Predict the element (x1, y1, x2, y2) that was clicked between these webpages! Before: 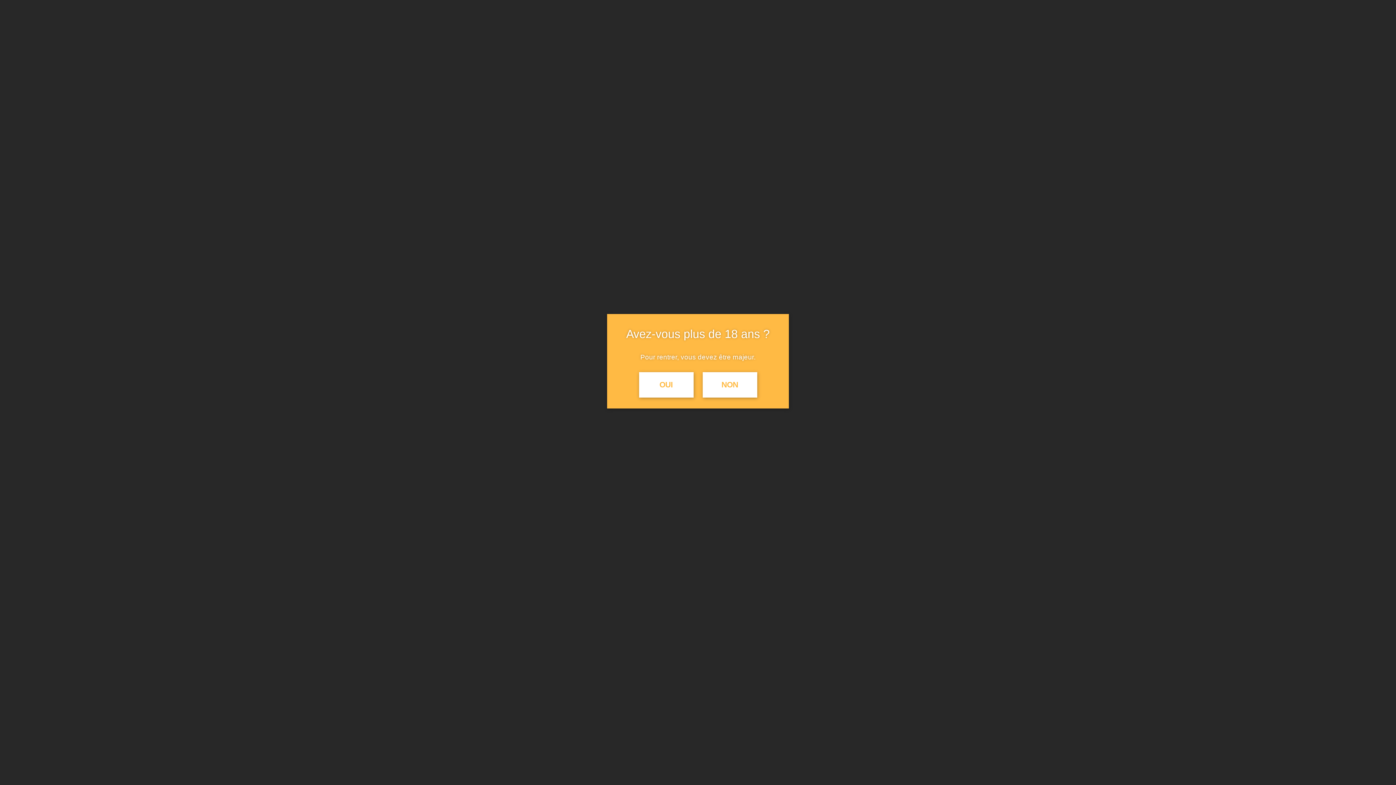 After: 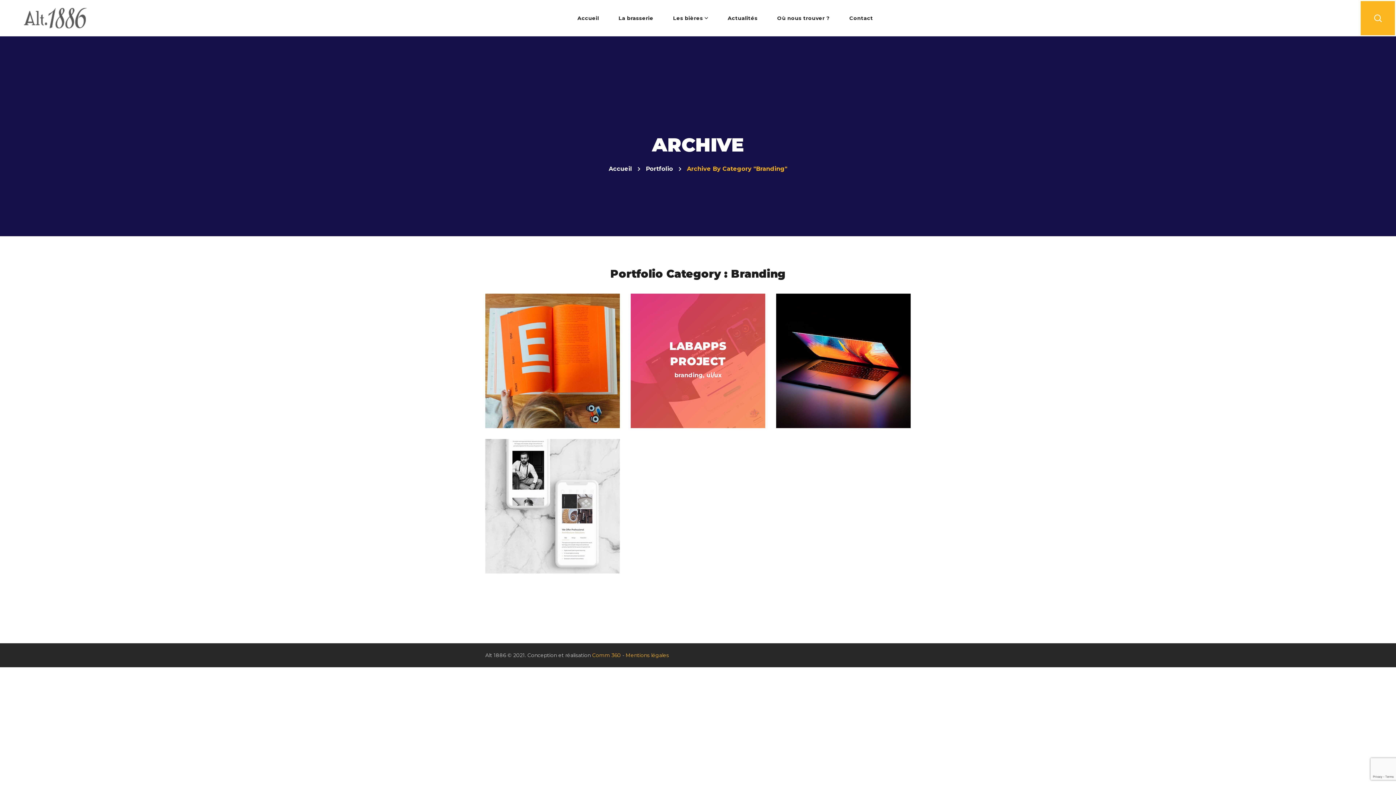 Action: label: OUI bbox: (639, 372, 693, 397)